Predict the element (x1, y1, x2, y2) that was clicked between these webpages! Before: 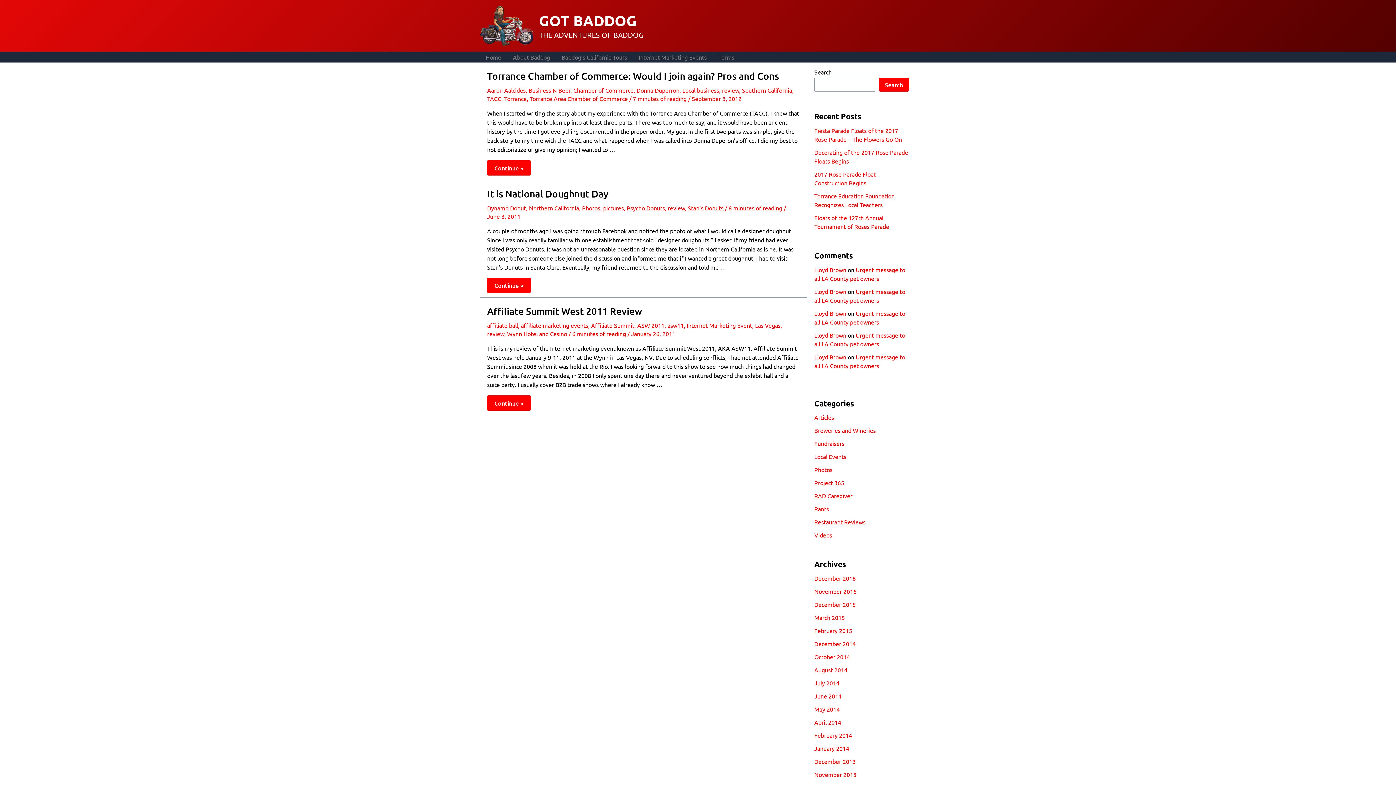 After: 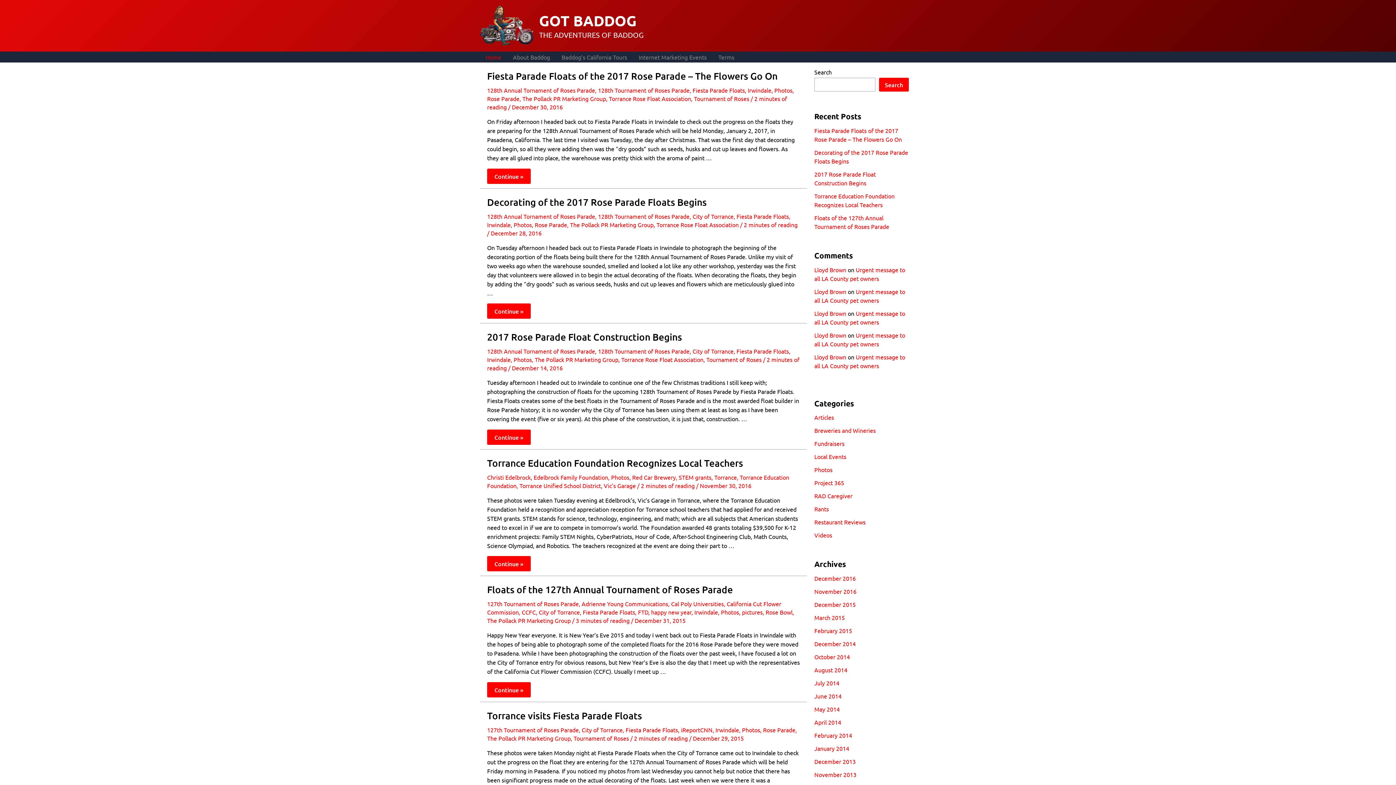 Action: label: Lloyd Brown bbox: (814, 287, 846, 295)